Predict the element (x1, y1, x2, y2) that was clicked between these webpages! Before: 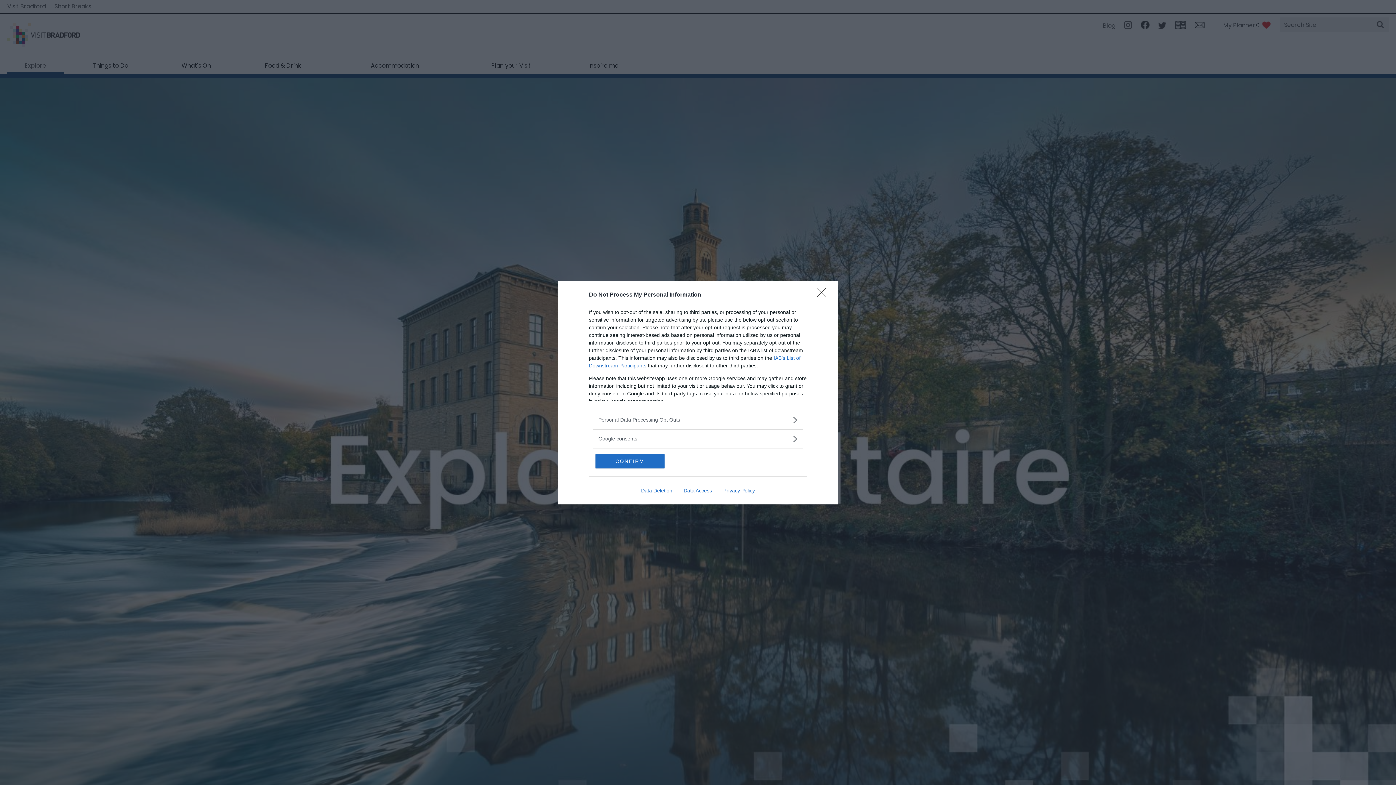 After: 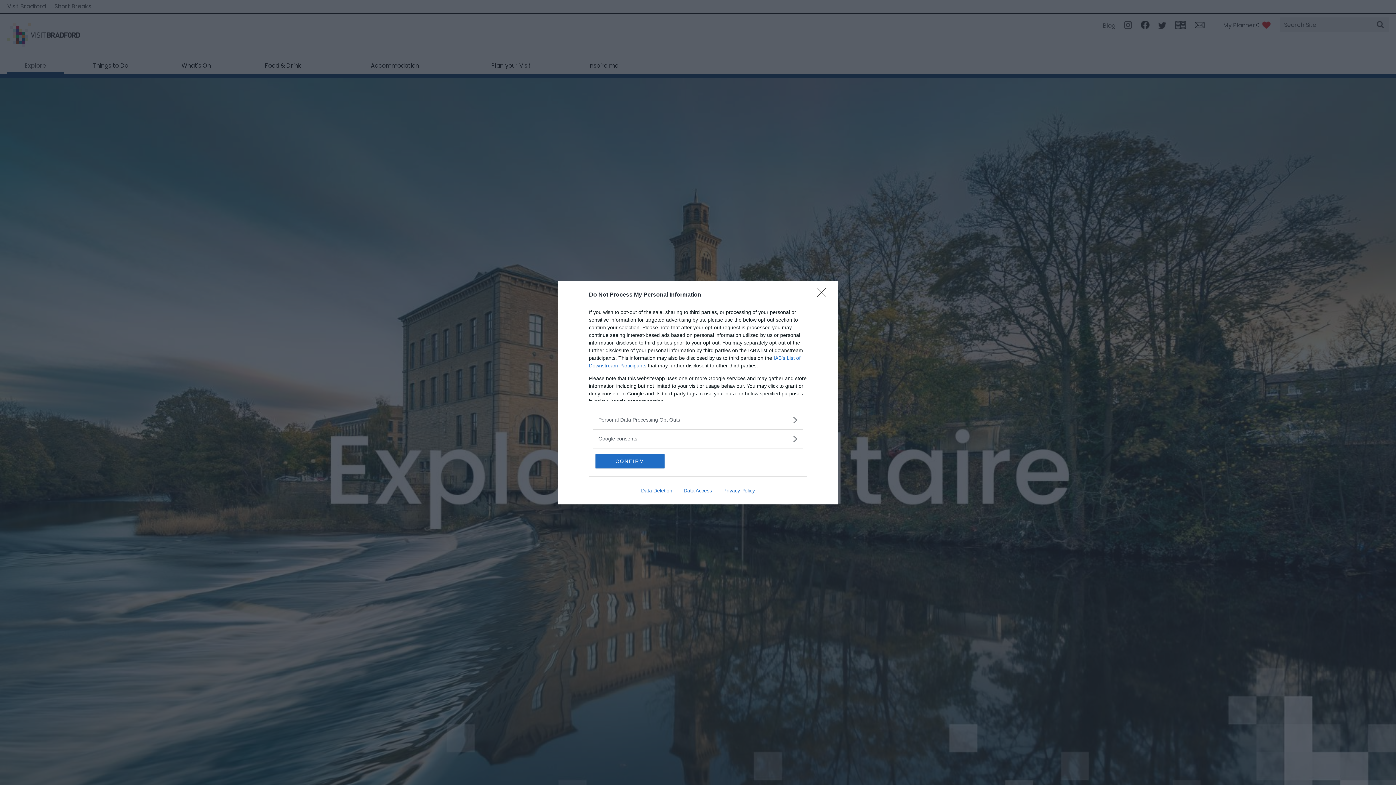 Action: label: Privacy Policy bbox: (717, 487, 760, 493)